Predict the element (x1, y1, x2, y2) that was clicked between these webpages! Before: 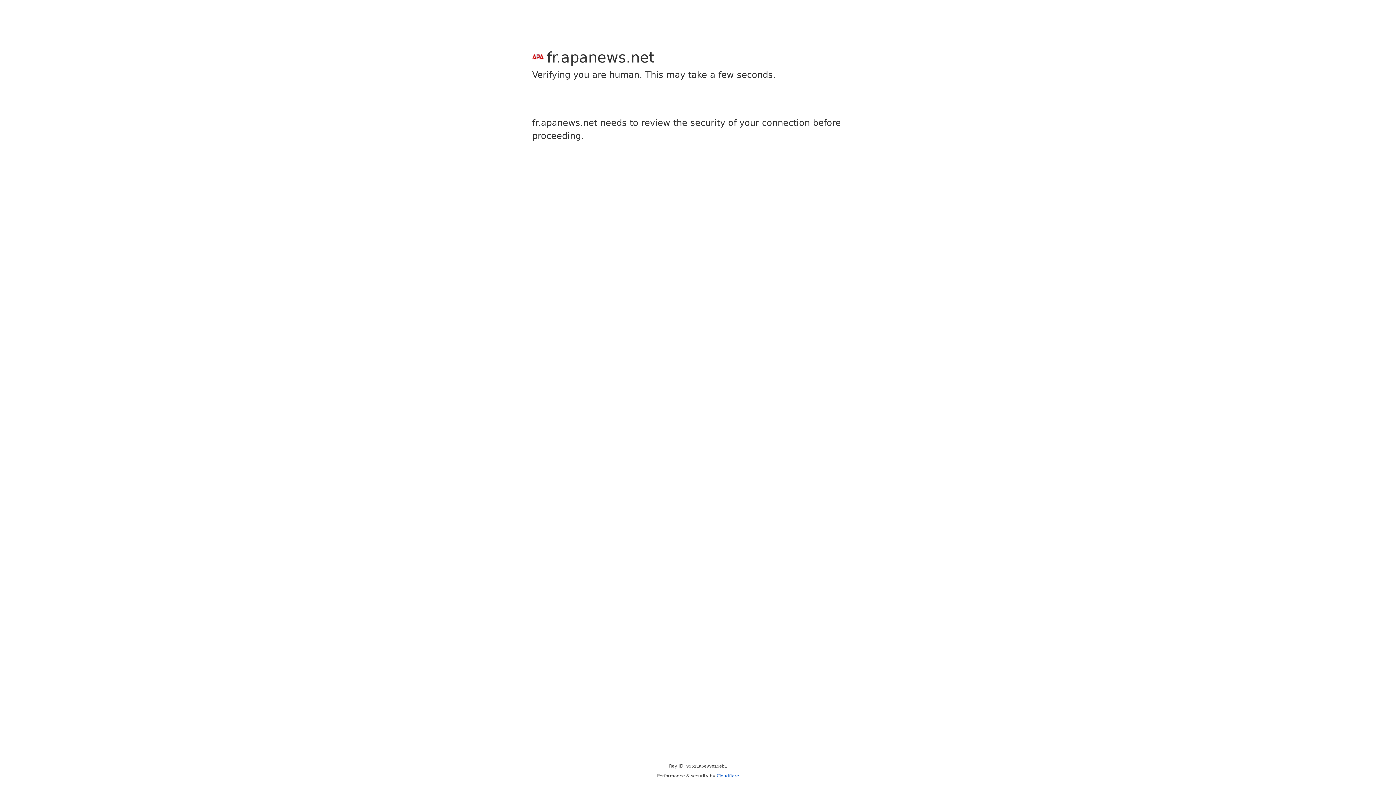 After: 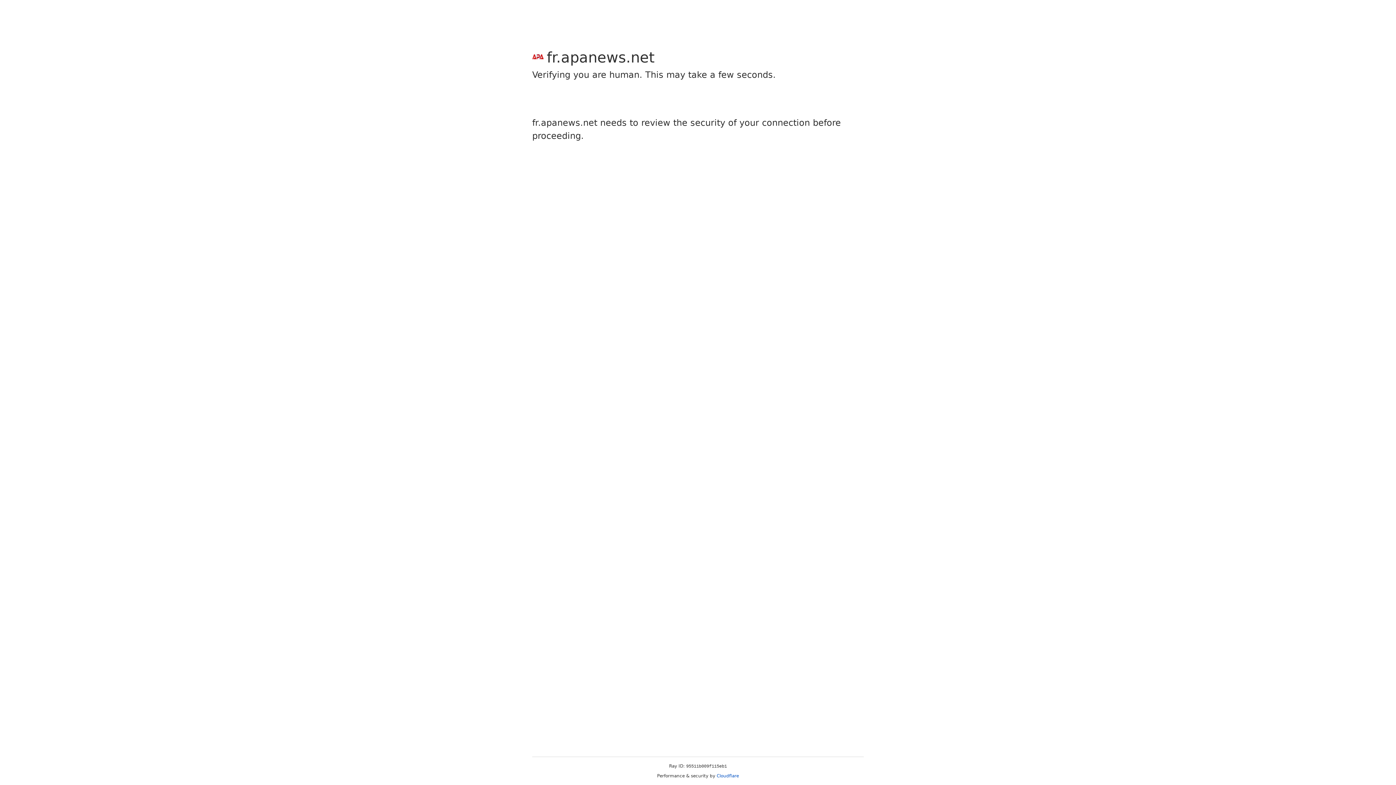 Action: label: Cloudflare bbox: (716, 773, 739, 778)